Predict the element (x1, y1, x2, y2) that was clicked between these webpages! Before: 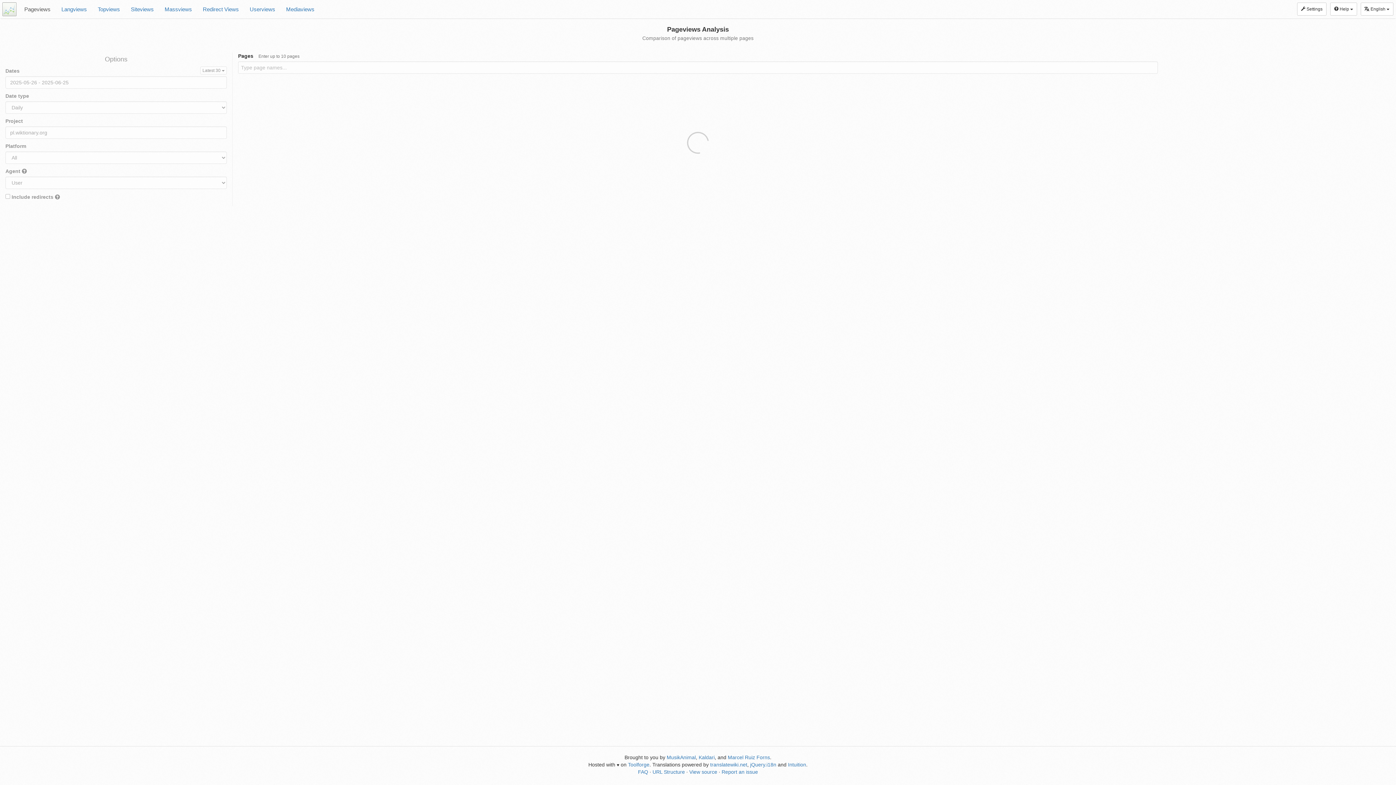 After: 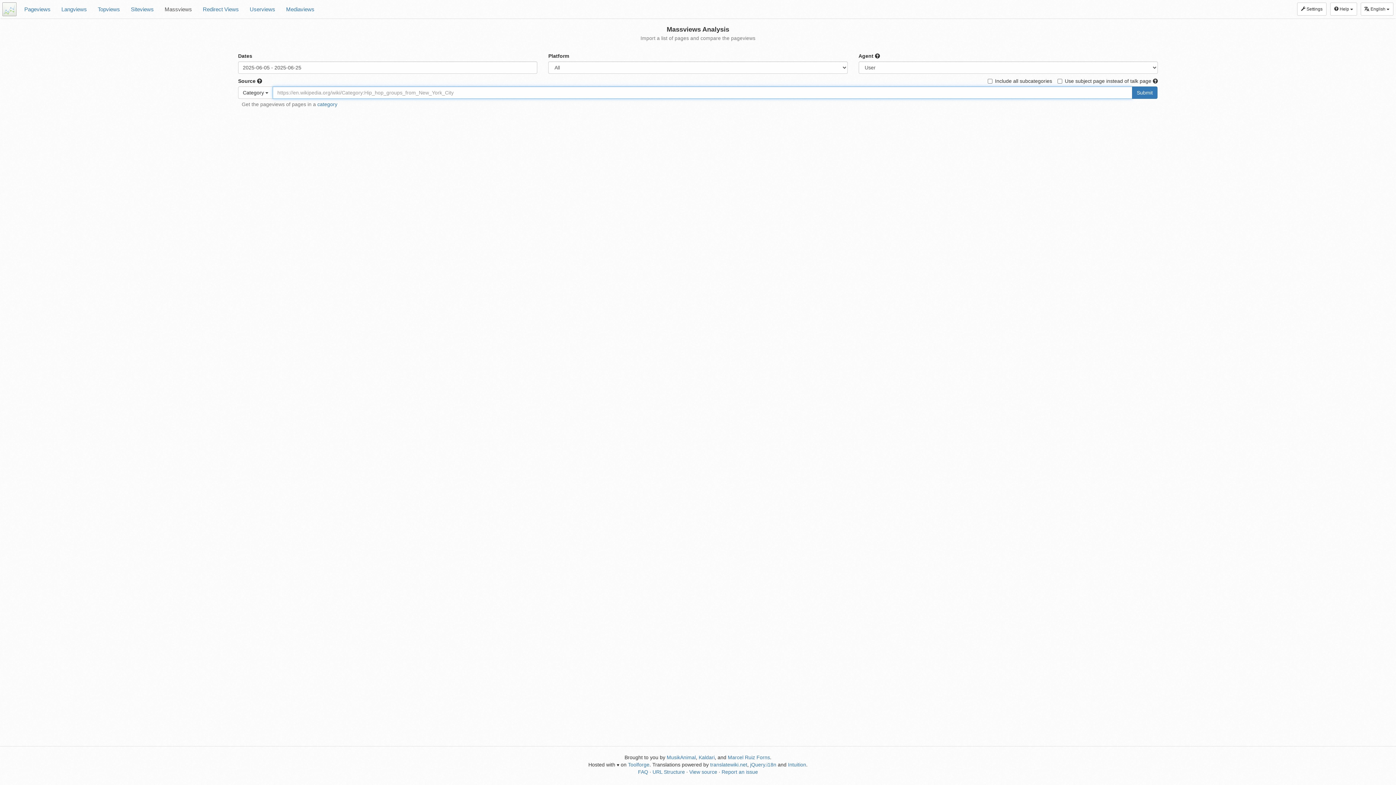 Action: label: Massviews bbox: (159, 0, 197, 18)